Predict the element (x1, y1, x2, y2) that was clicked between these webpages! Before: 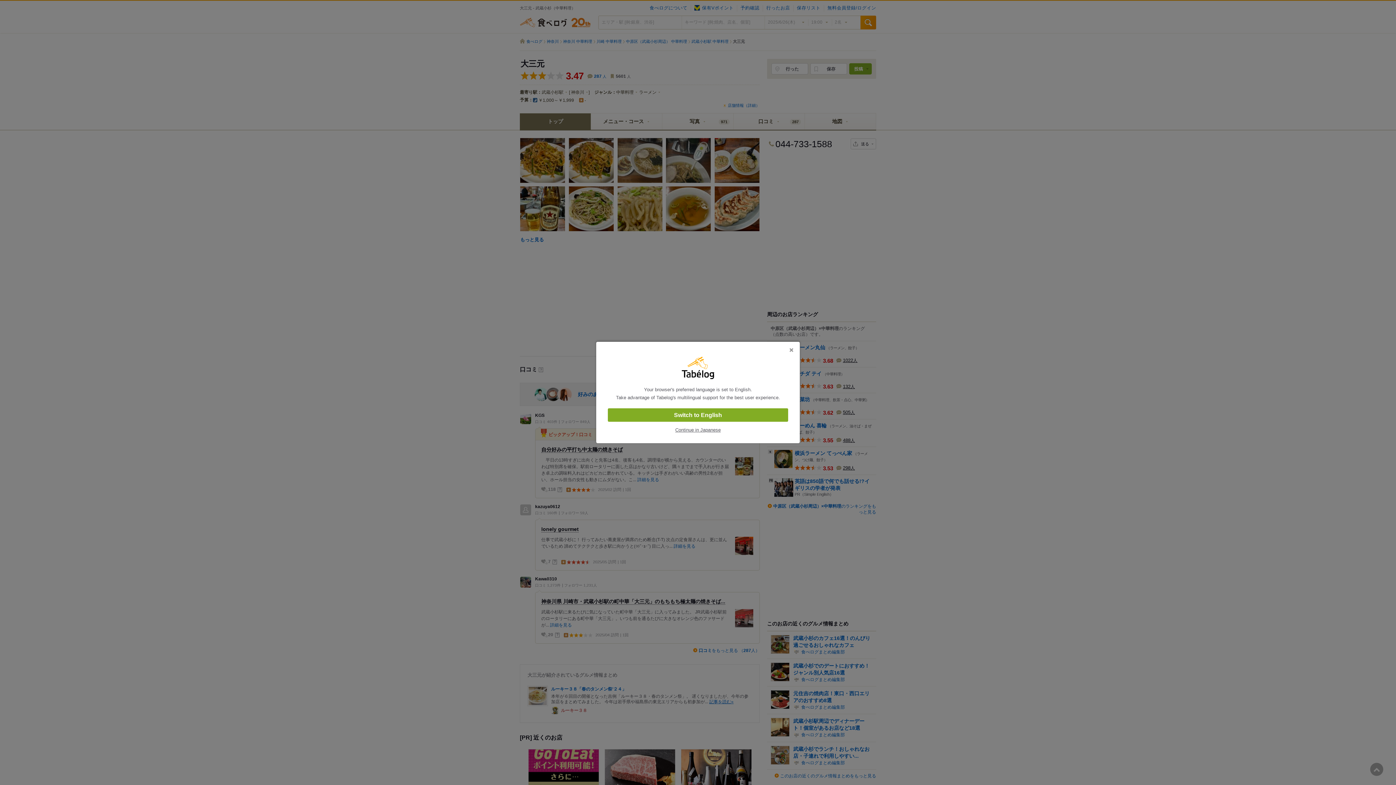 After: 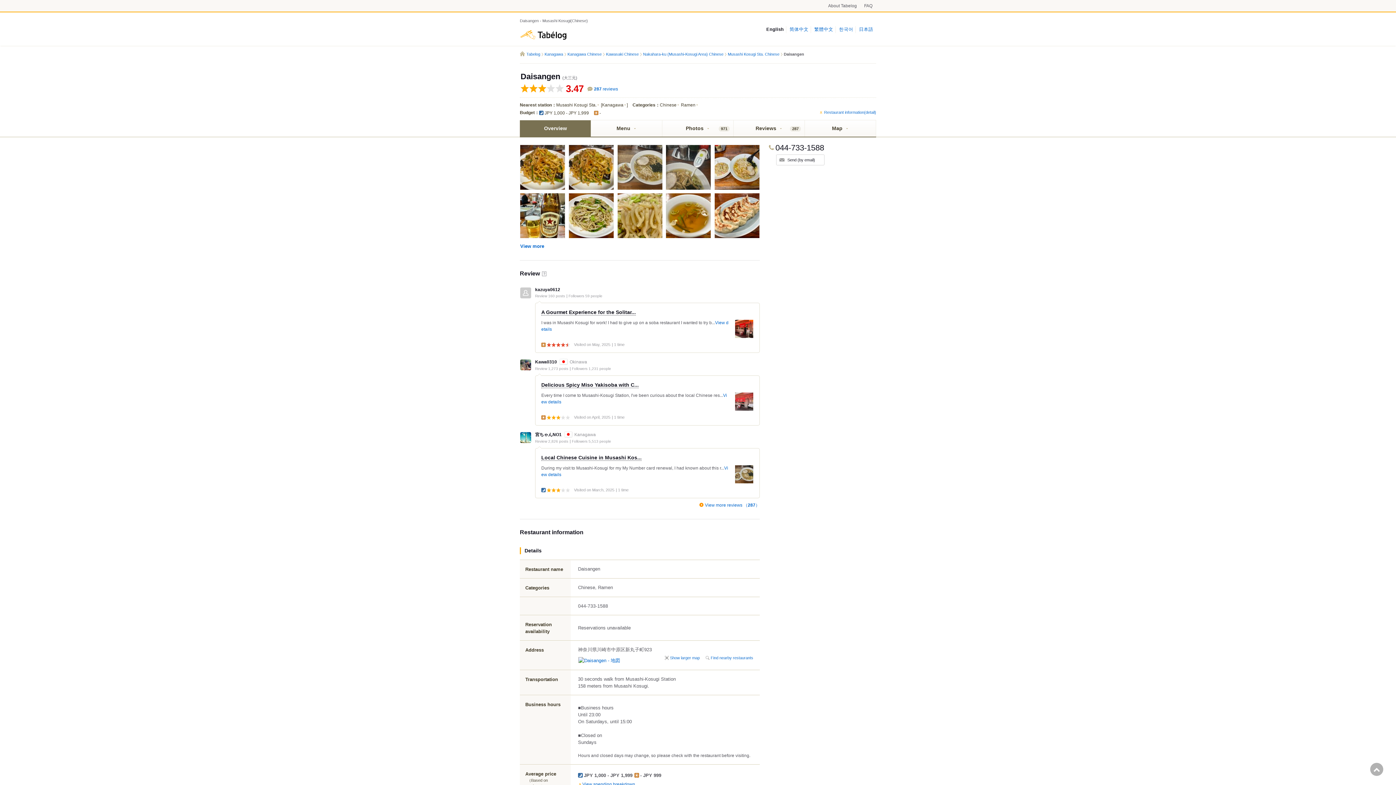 Action: bbox: (608, 408, 788, 422) label: Switch to English